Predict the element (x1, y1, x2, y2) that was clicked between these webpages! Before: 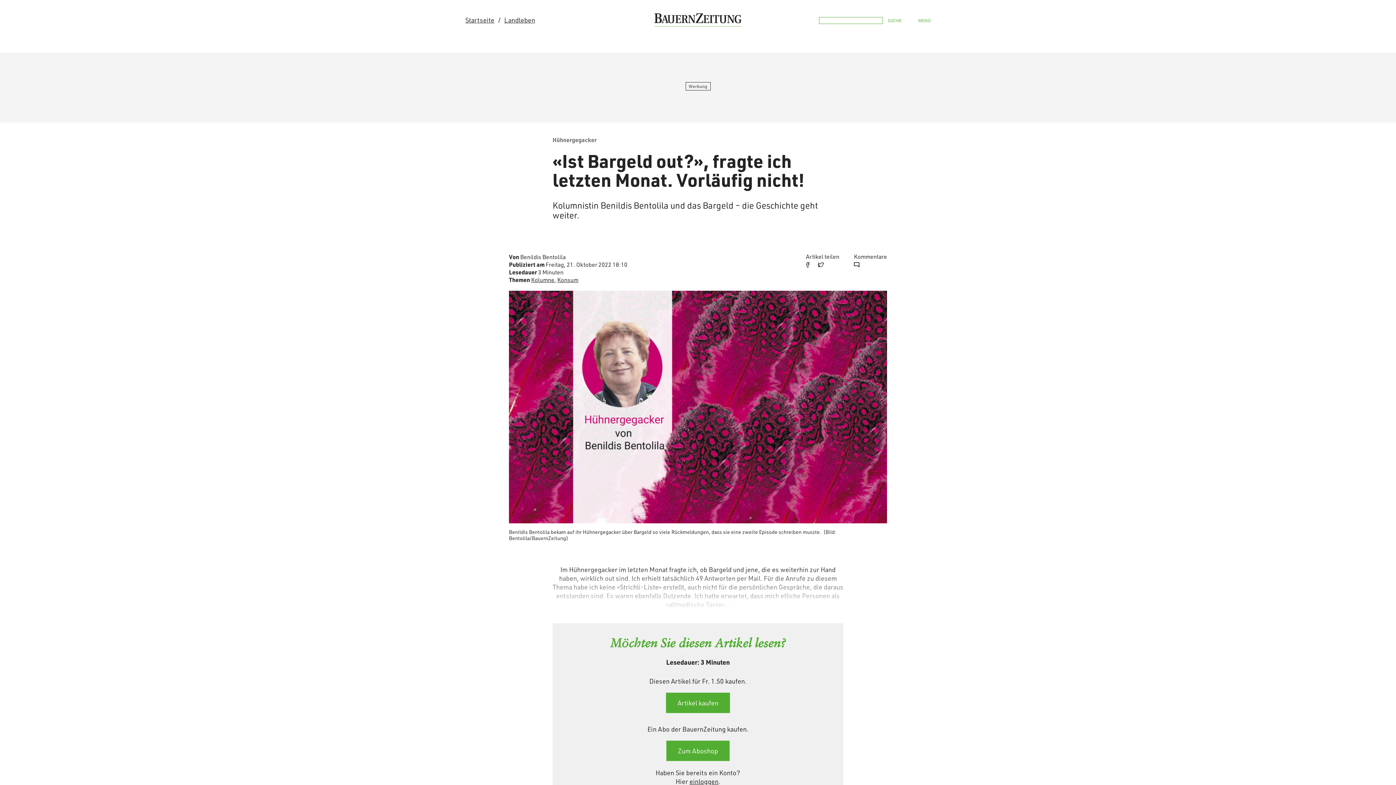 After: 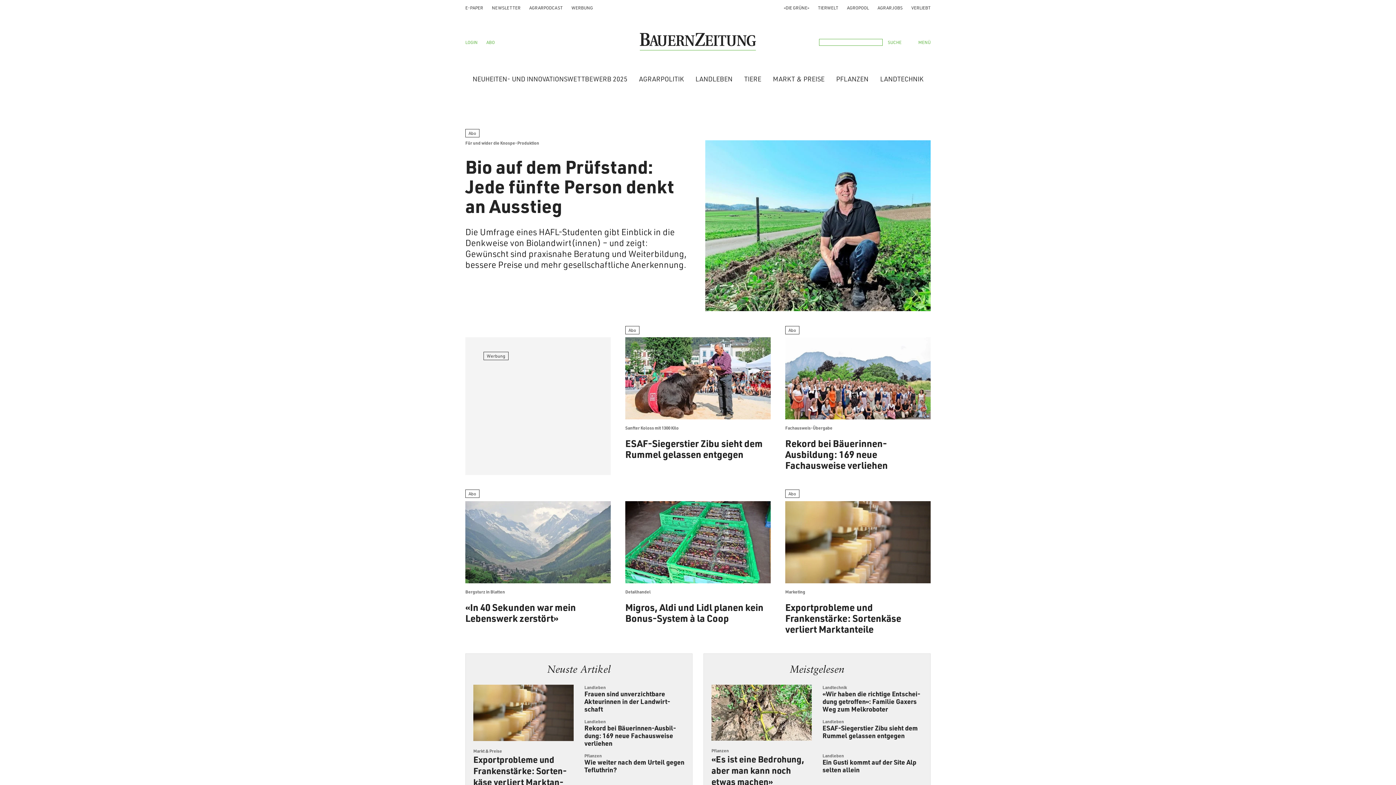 Action: label: Startseite bbox: (465, 16, 504, 24)